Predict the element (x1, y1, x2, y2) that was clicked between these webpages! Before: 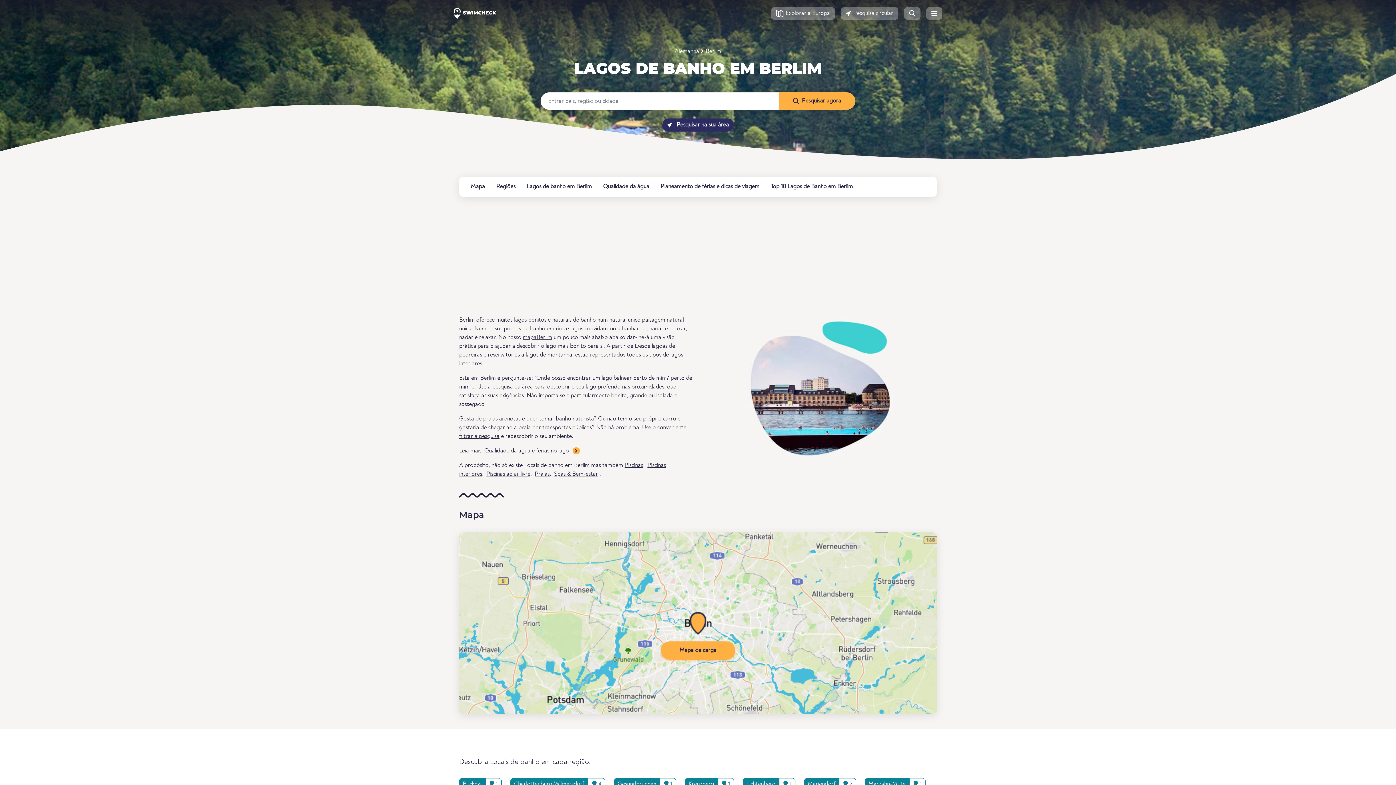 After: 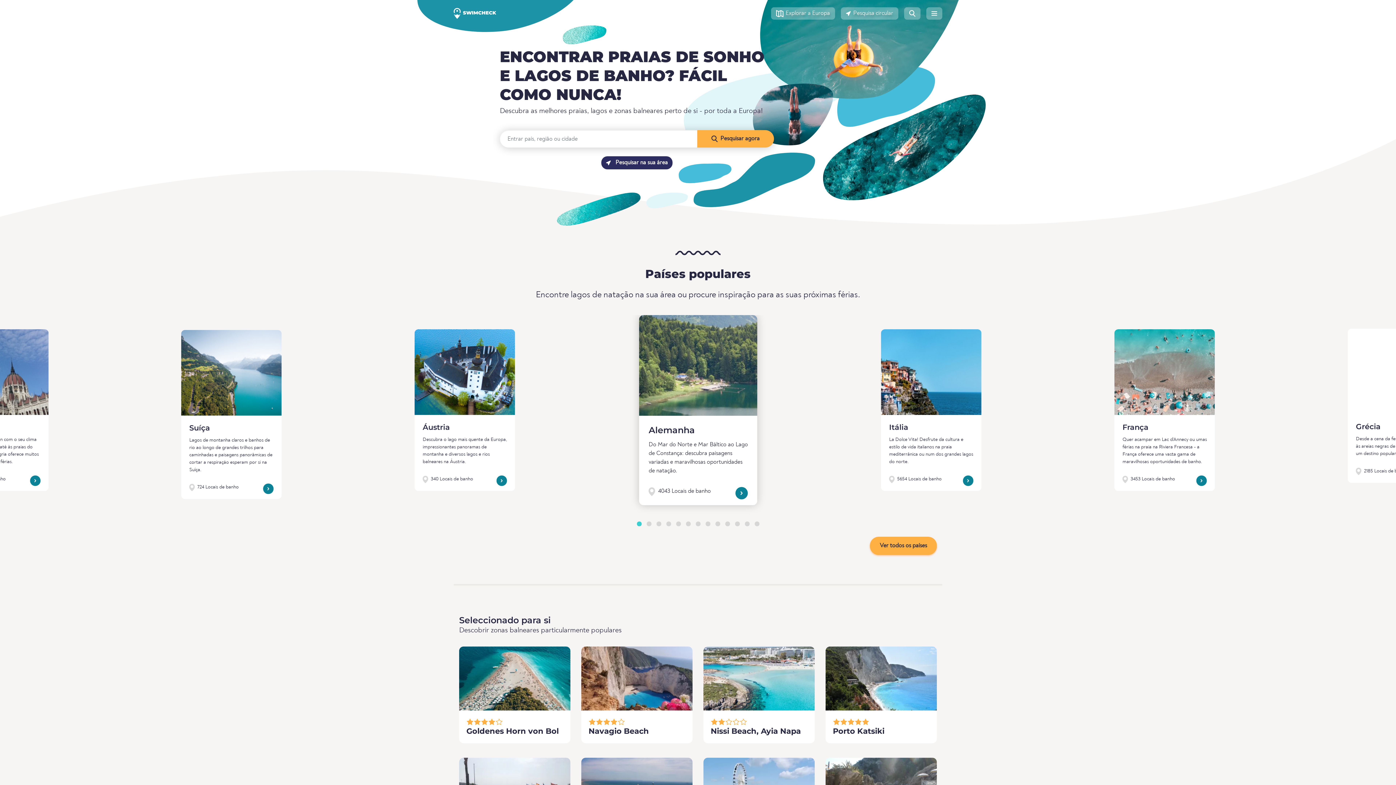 Action: bbox: (453, 7, 496, 19)